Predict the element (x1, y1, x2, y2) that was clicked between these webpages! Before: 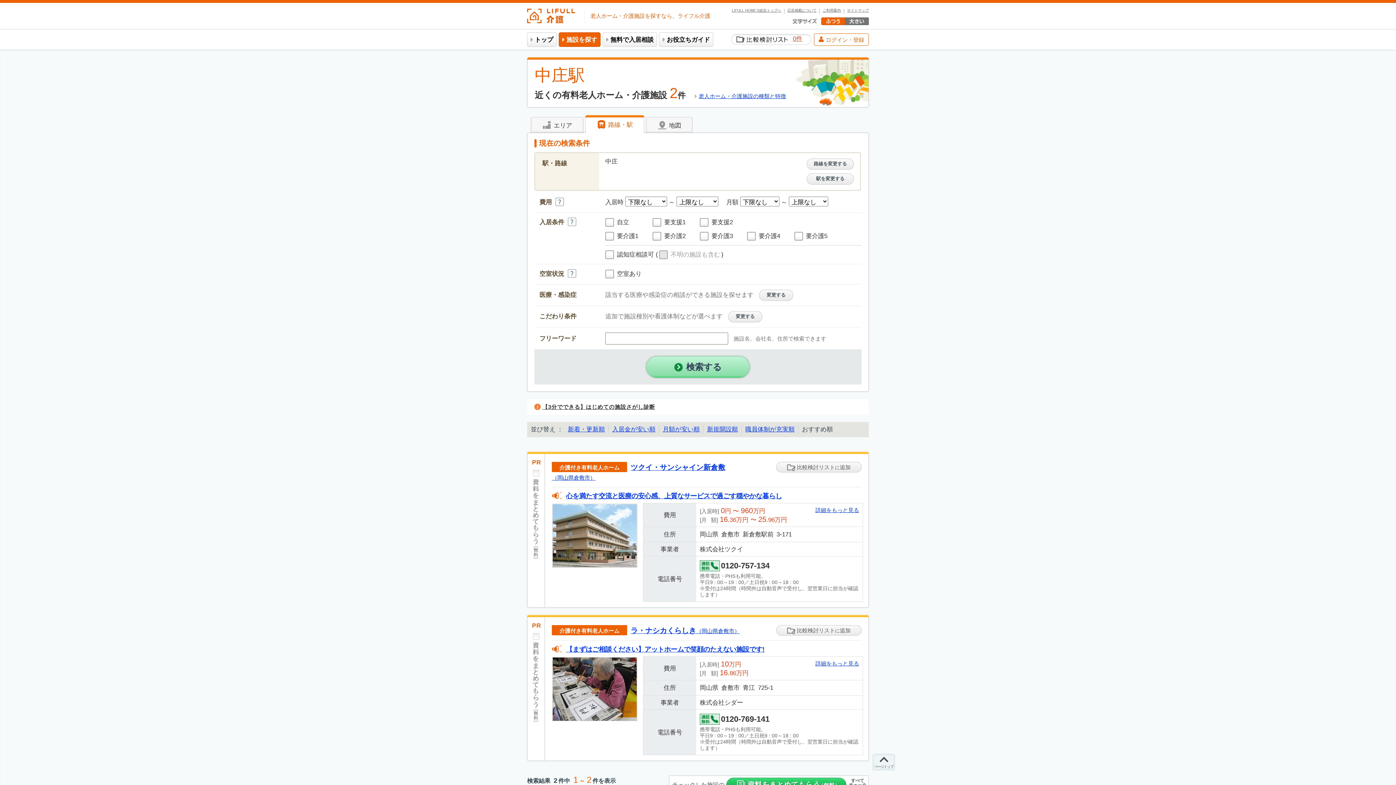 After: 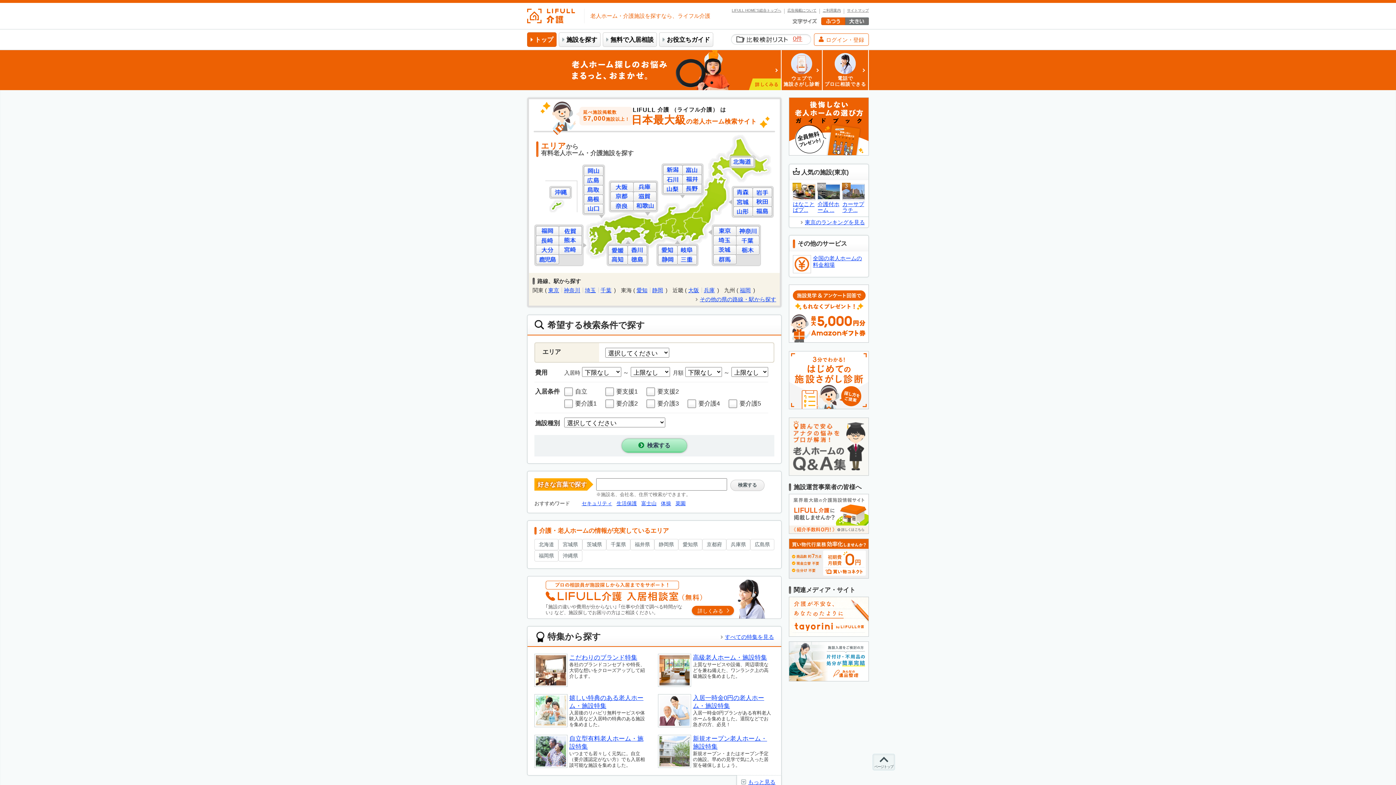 Action: bbox: (527, 32, 556, 46) label: トップ